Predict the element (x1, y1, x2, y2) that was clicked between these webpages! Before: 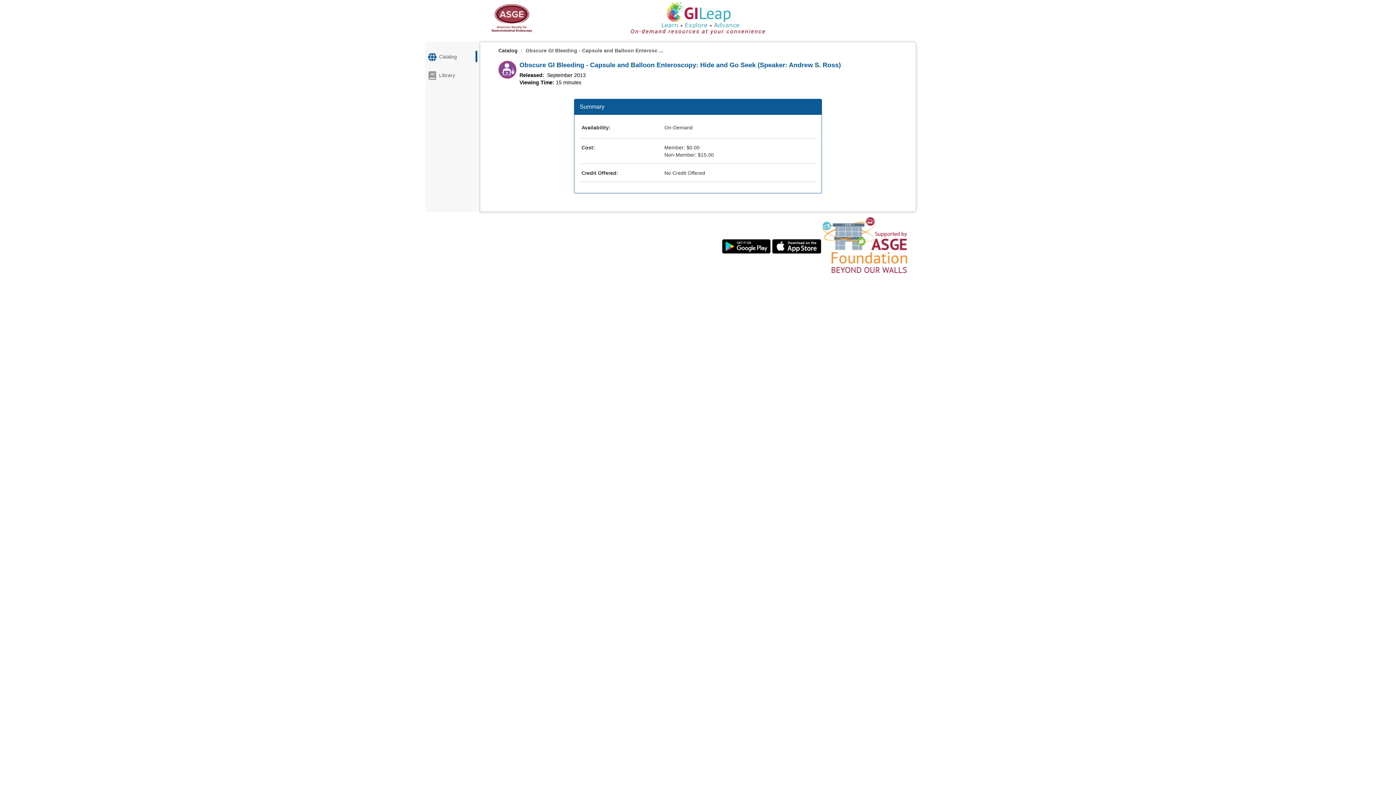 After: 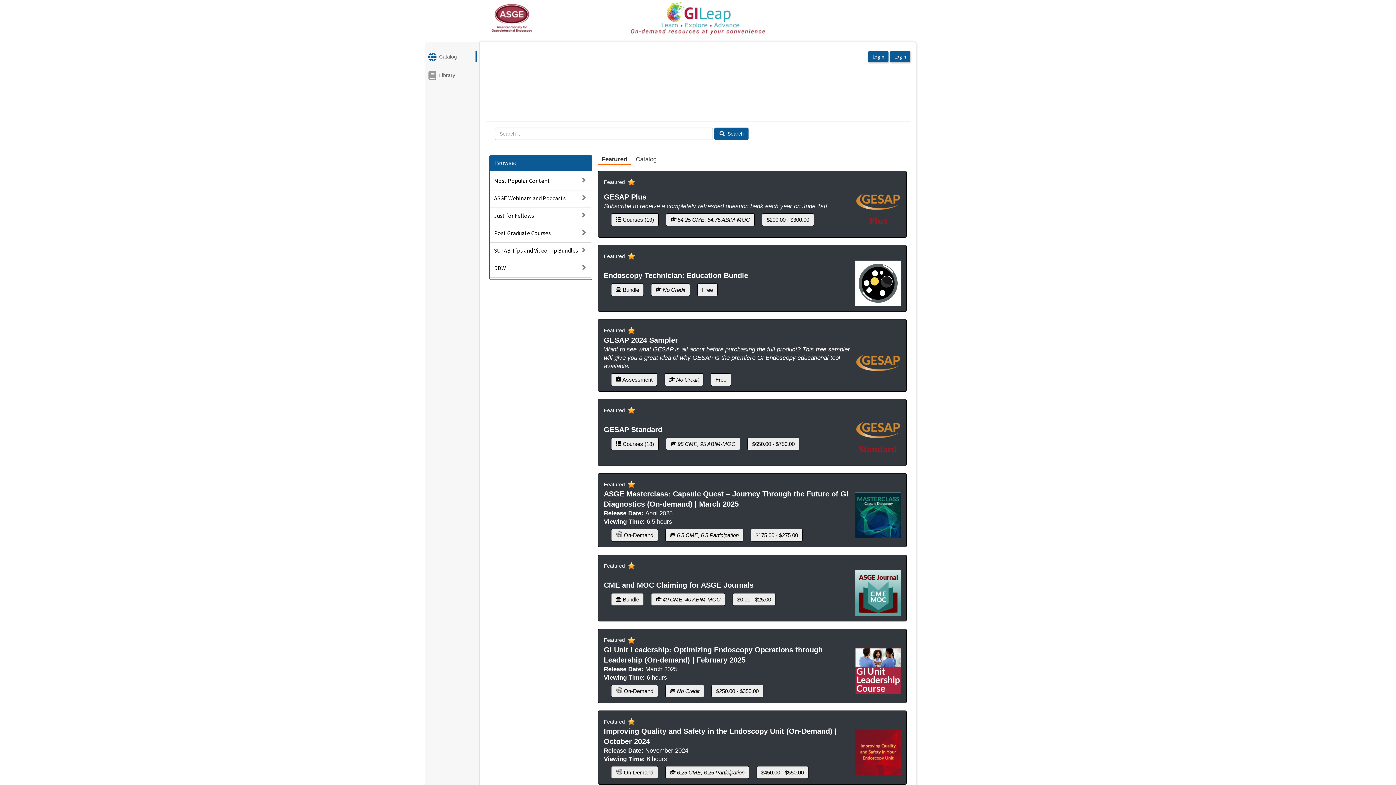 Action: bbox: (498, 47, 517, 53) label: Catalog